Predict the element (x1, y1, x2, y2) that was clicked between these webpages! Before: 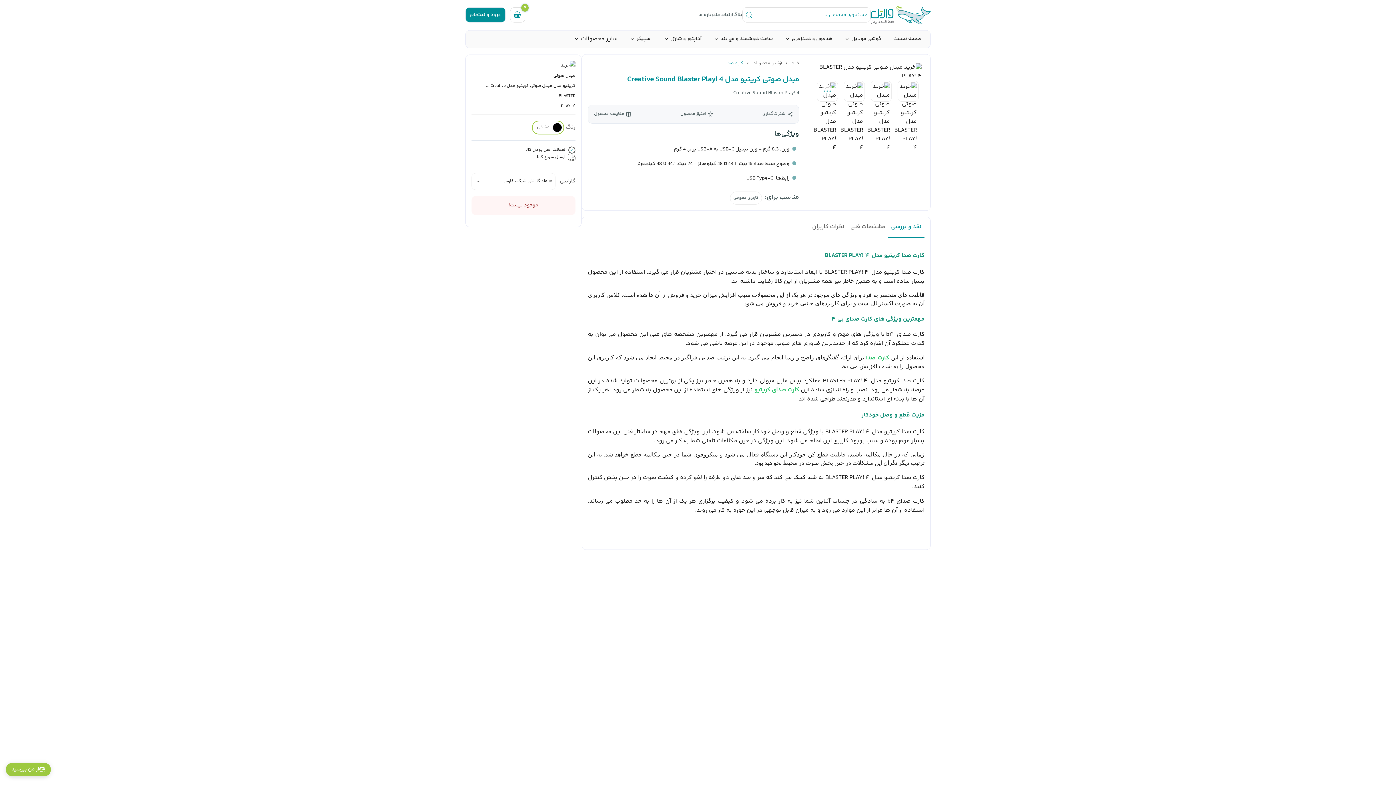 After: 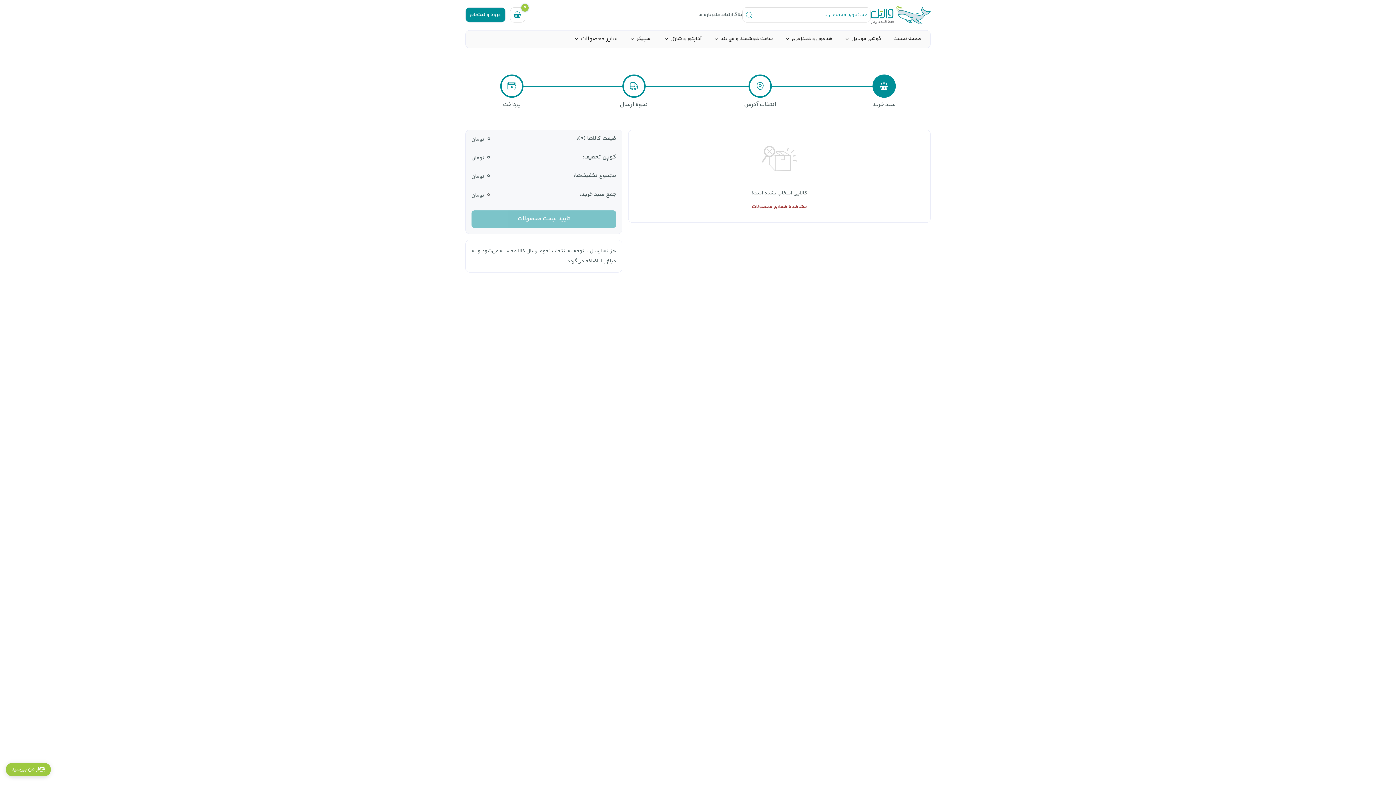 Action: label: 0 bbox: (510, 7, 525, 22)